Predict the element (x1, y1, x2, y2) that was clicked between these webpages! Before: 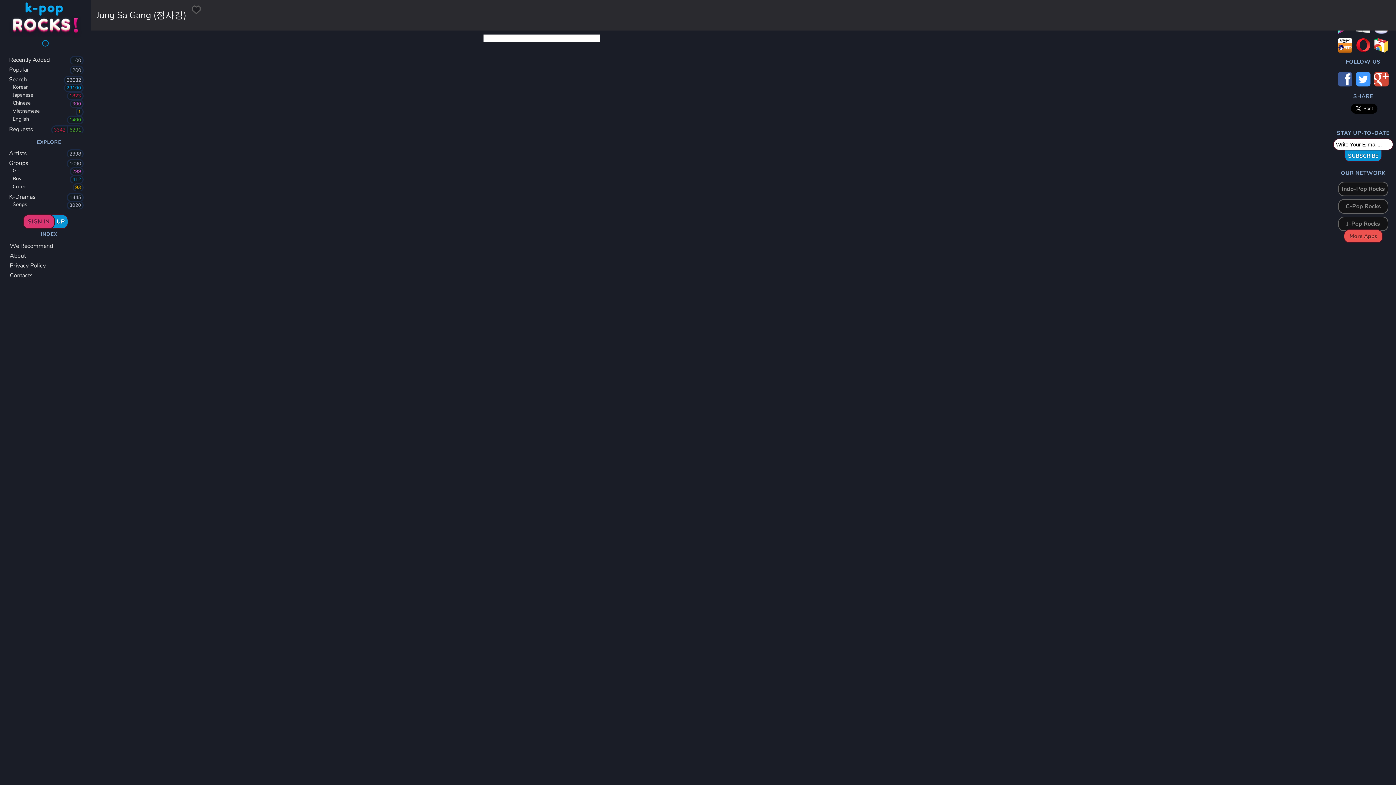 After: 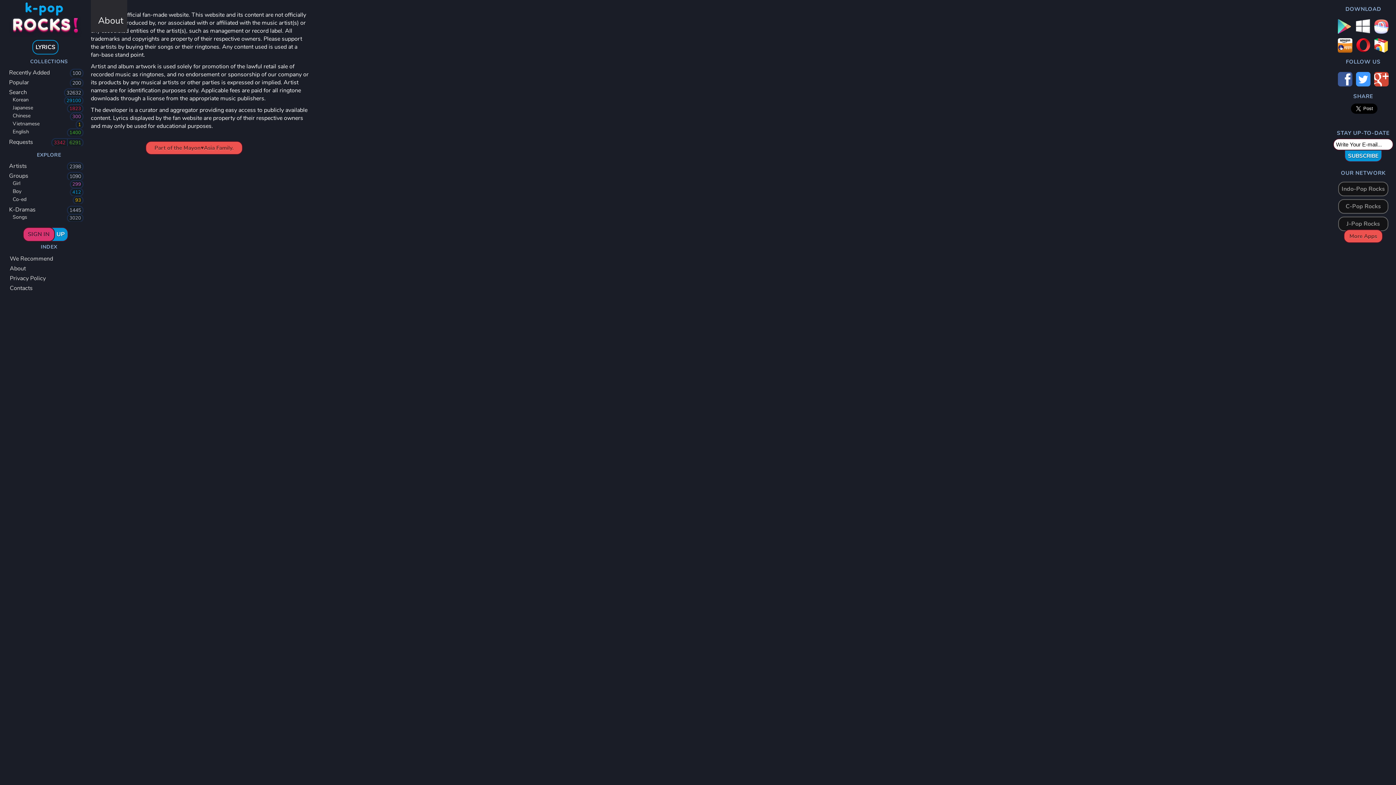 Action: label: English
1400 bbox: (0, 115, 90, 123)